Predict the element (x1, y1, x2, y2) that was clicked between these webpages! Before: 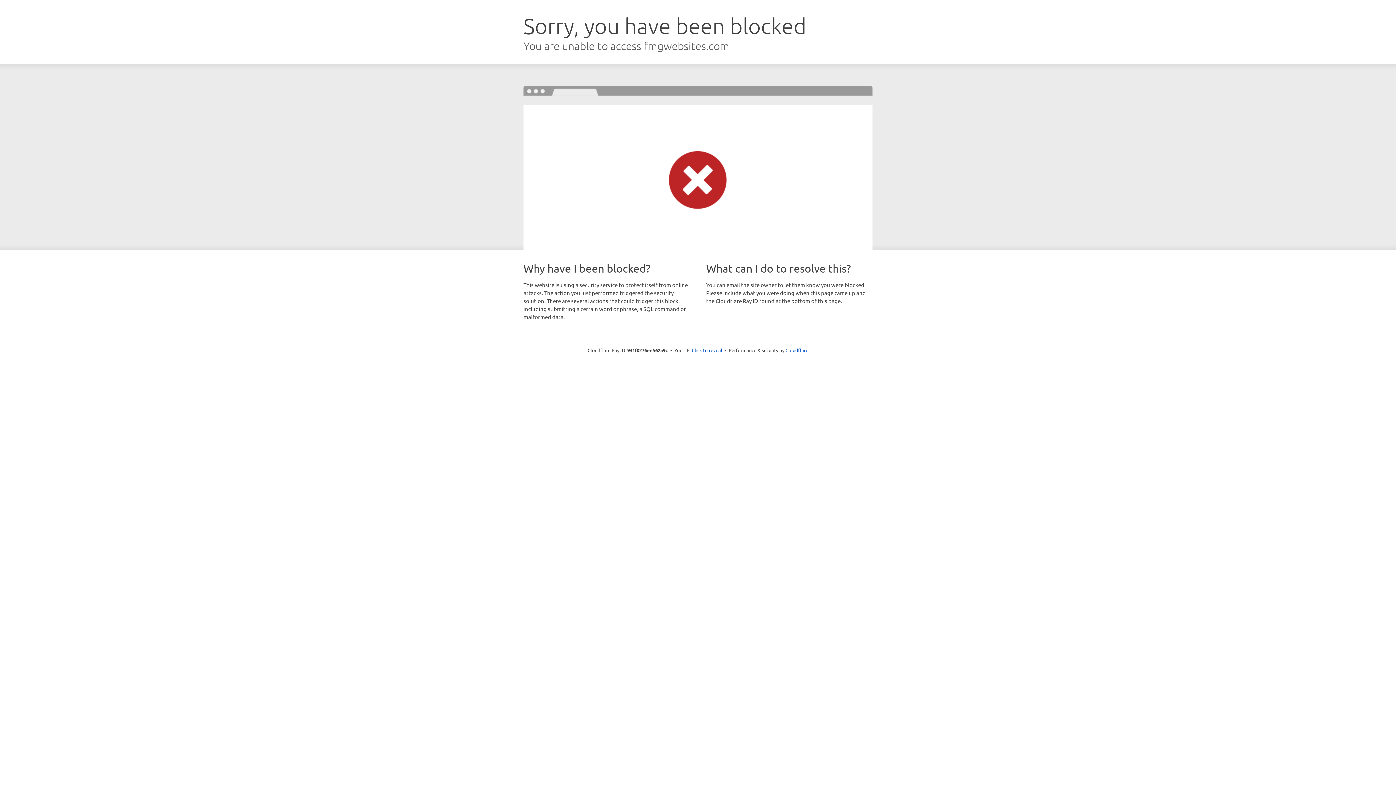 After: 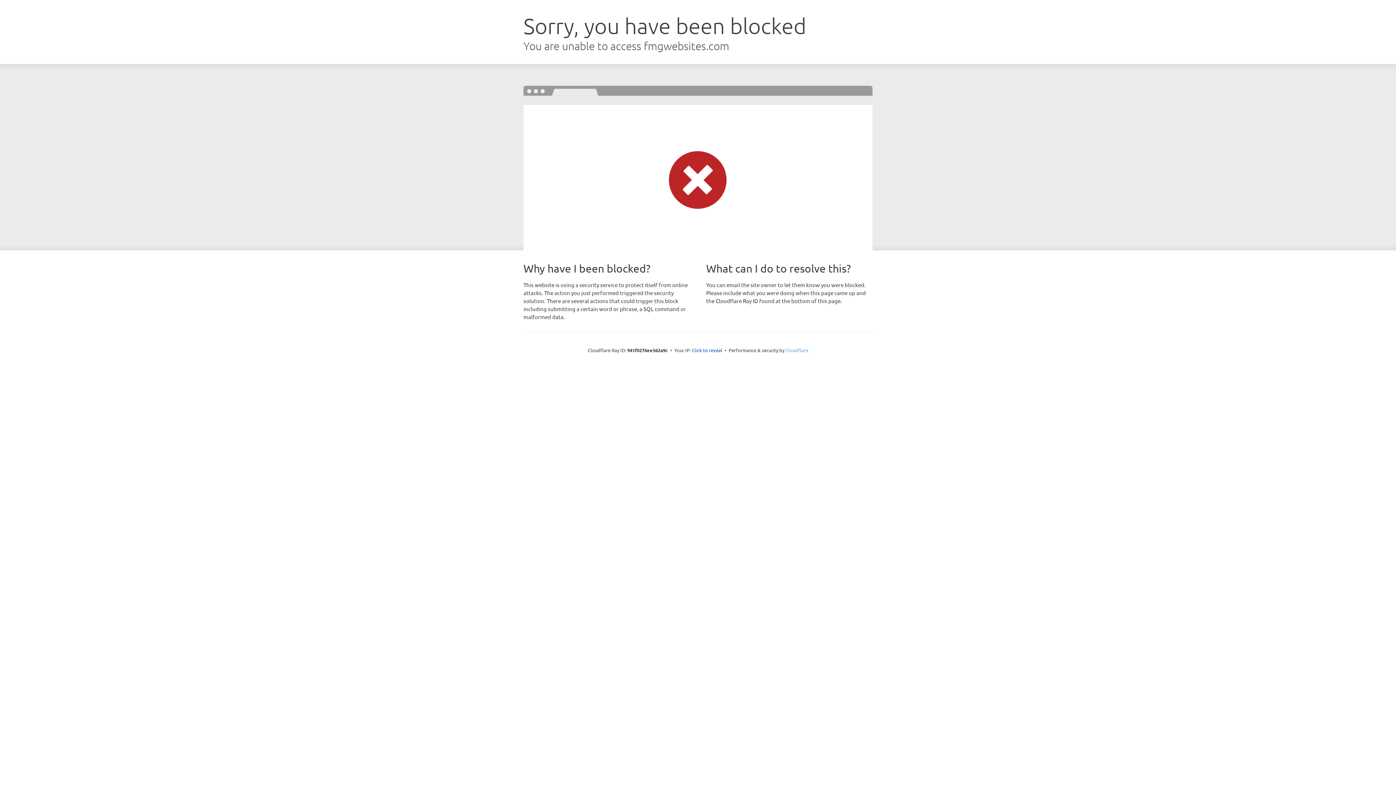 Action: bbox: (785, 347, 808, 353) label: Cloudflare